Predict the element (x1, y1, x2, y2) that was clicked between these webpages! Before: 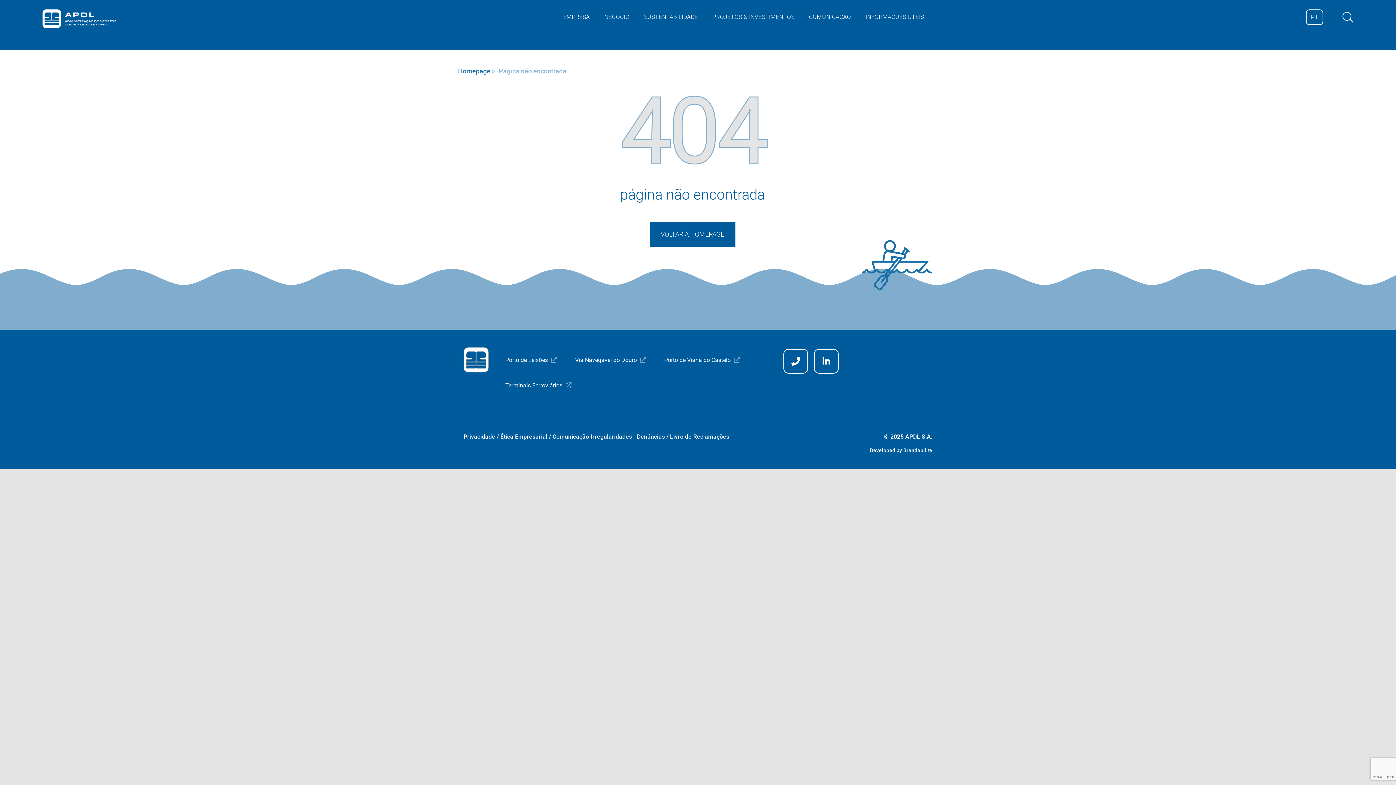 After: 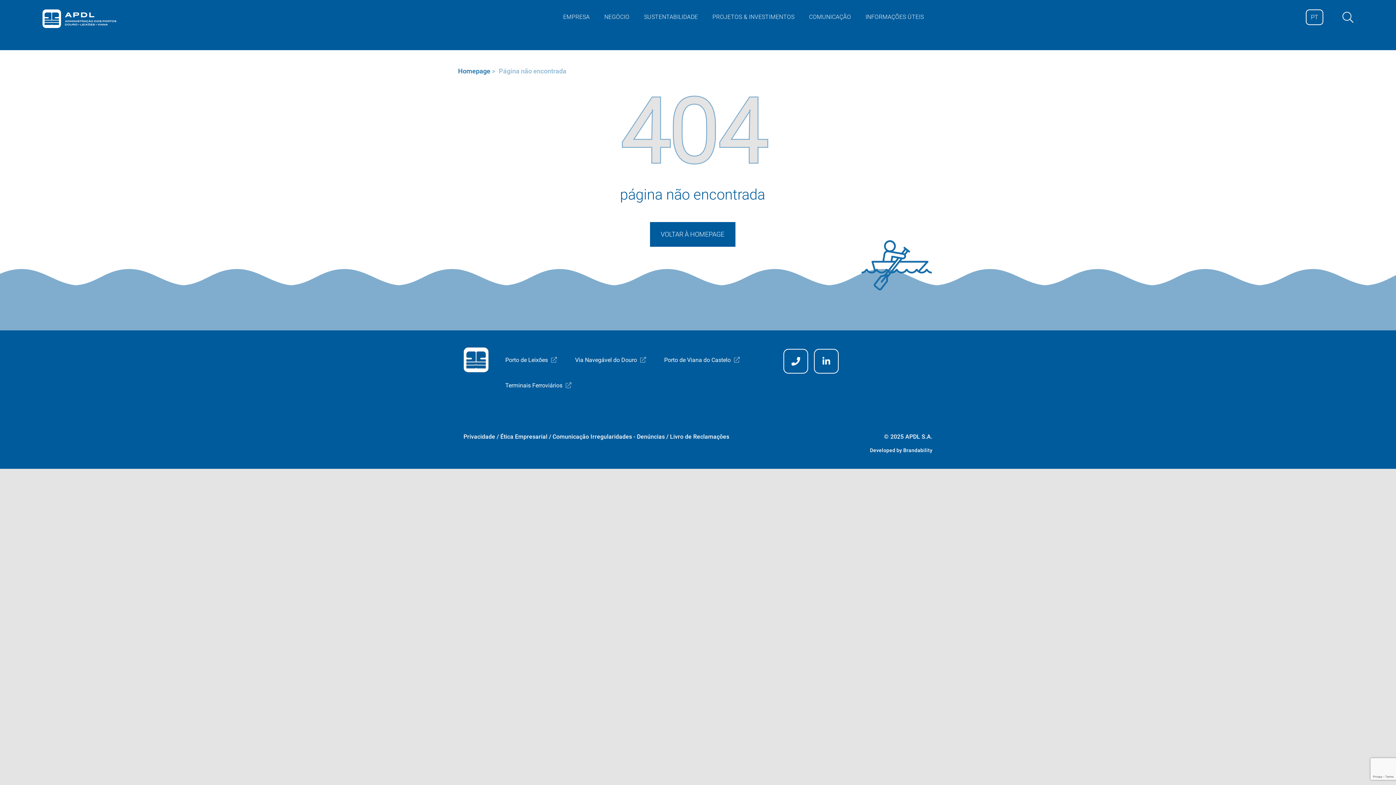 Action: bbox: (903, 447, 932, 453) label: Brandability